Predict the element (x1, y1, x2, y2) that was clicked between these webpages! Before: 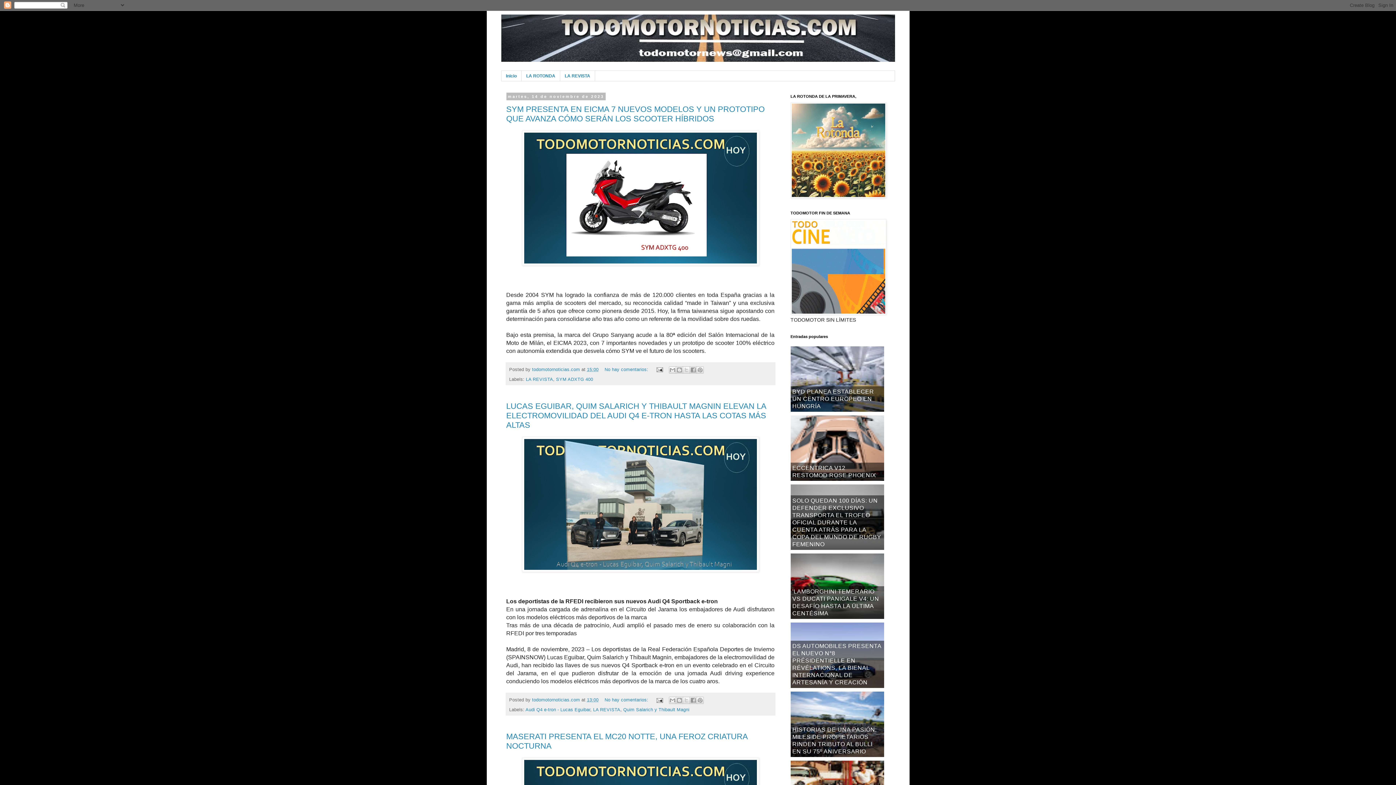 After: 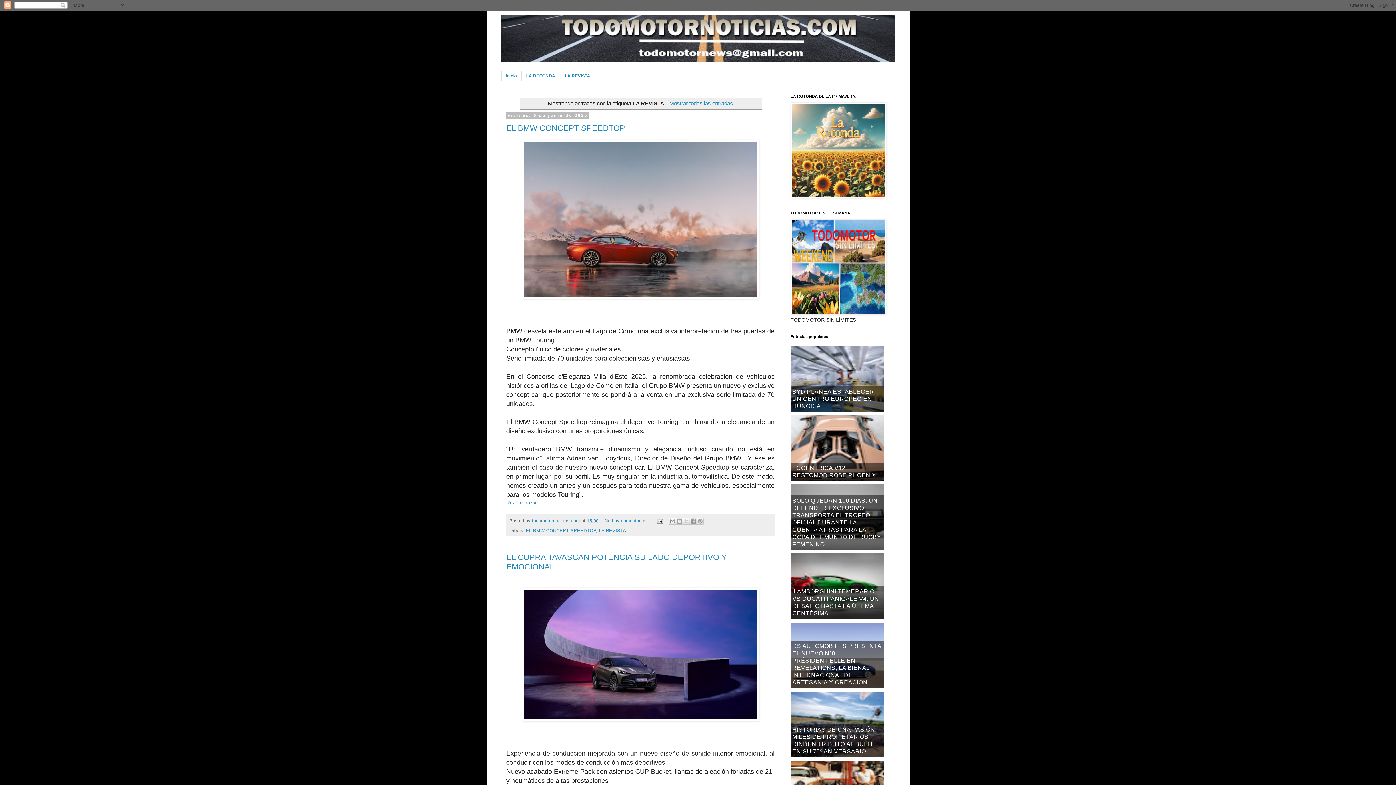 Action: bbox: (593, 707, 620, 712) label: LA REVISTA